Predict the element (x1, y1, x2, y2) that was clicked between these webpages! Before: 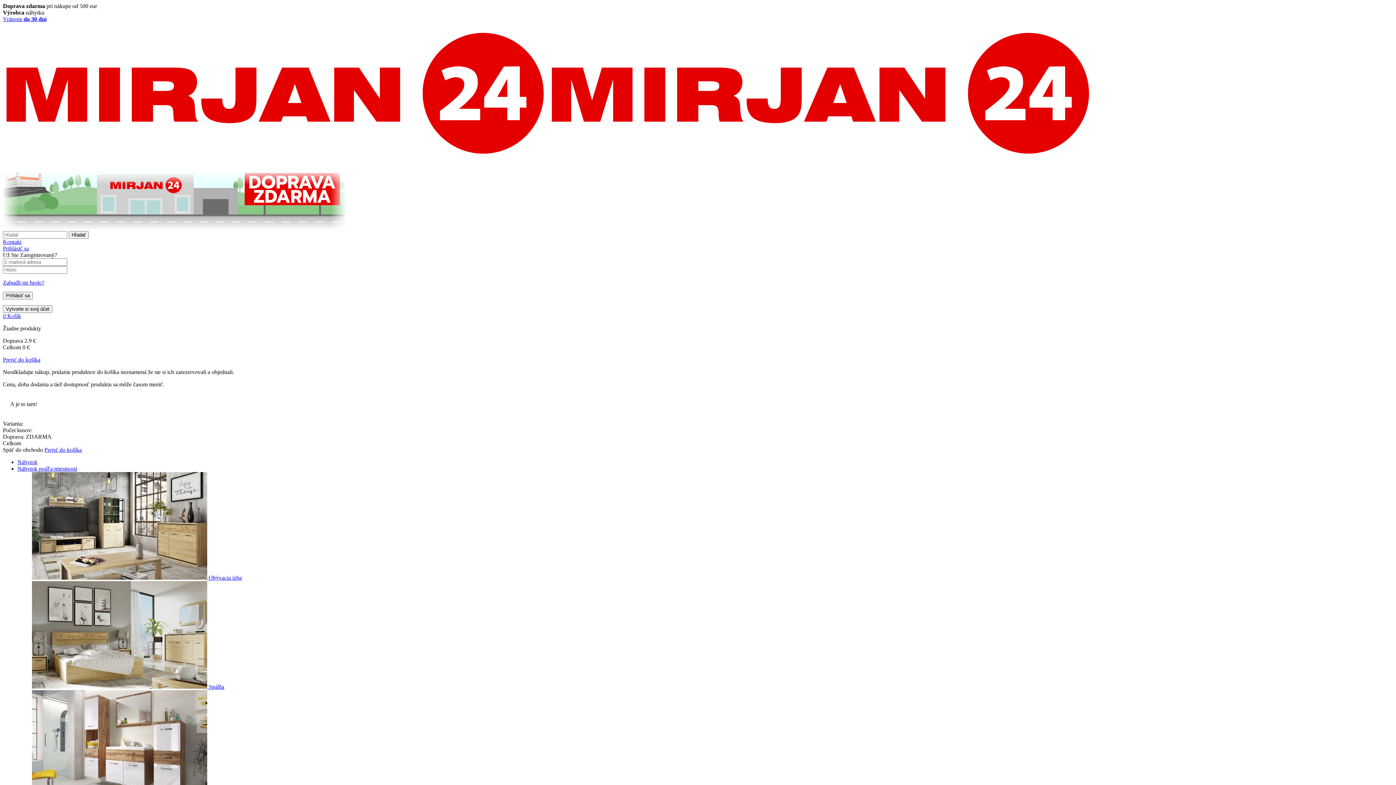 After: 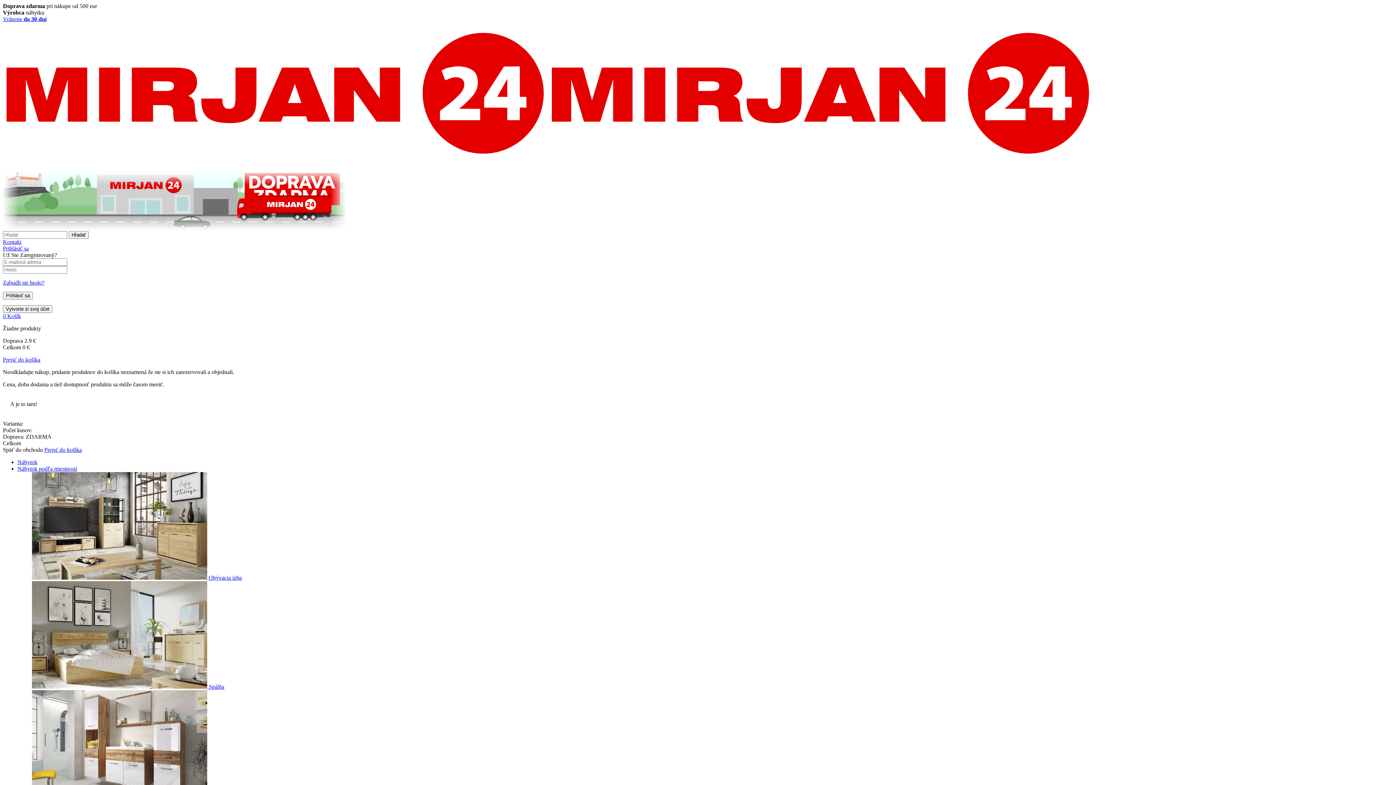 Action: label:   bbox: (32, 684, 208, 690)